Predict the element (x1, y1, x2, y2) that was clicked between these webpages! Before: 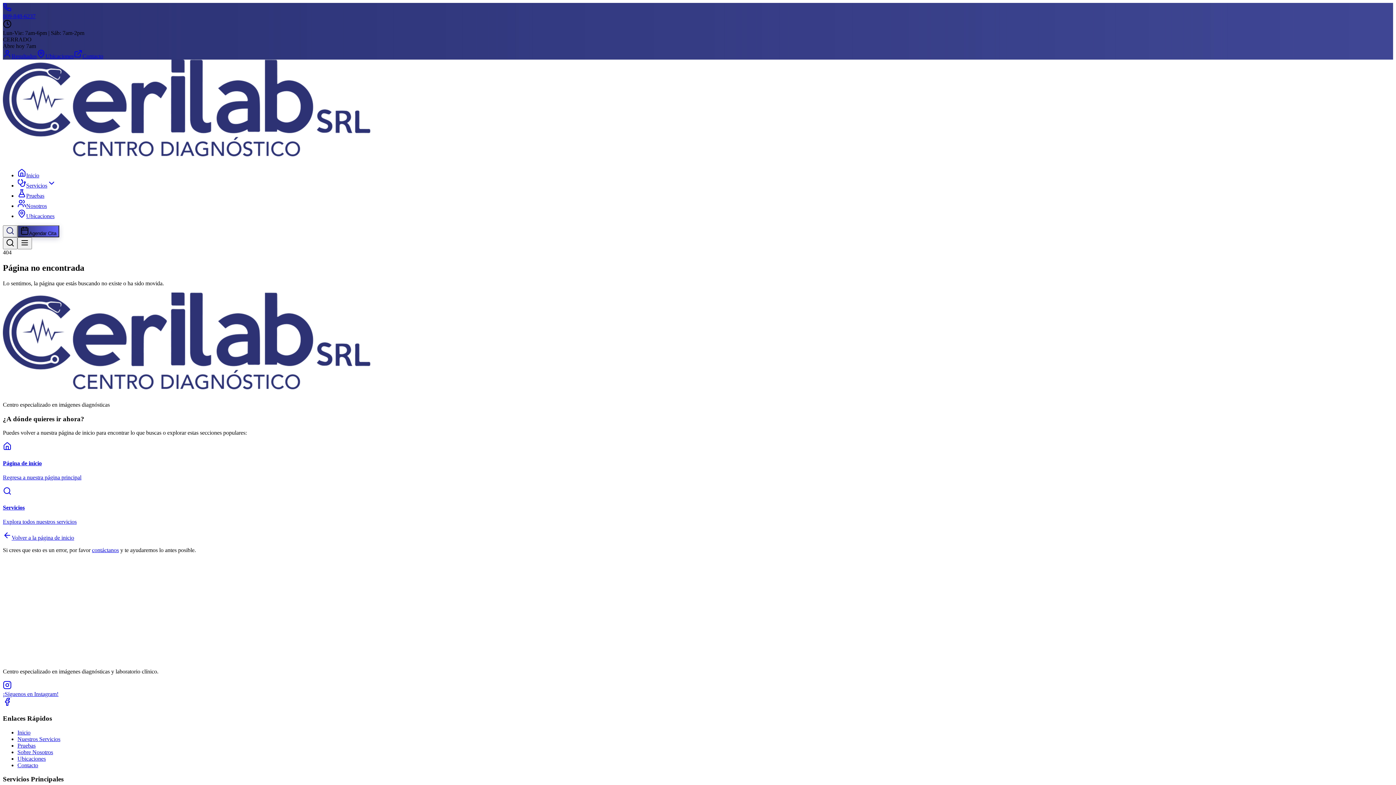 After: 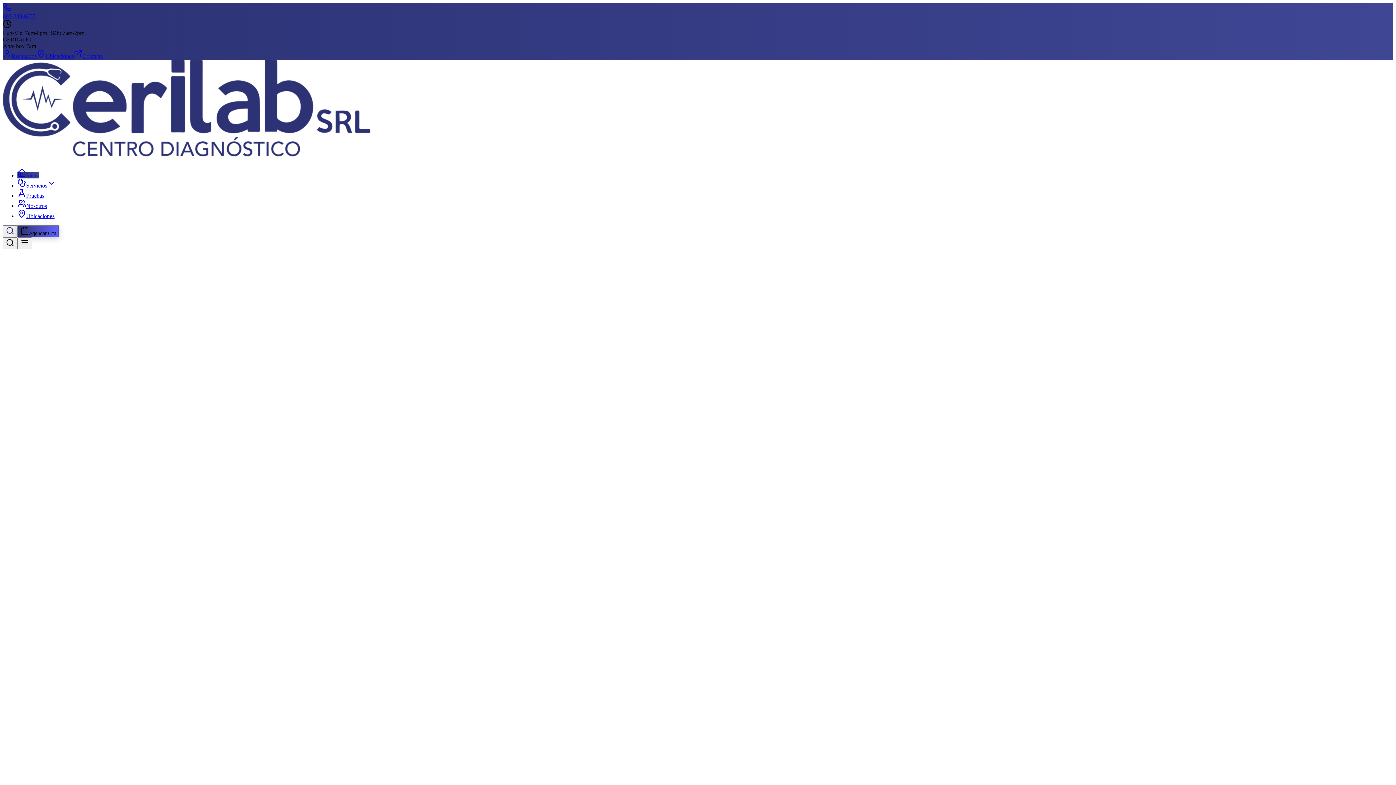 Action: bbox: (17, 172, 39, 178) label: Inicio